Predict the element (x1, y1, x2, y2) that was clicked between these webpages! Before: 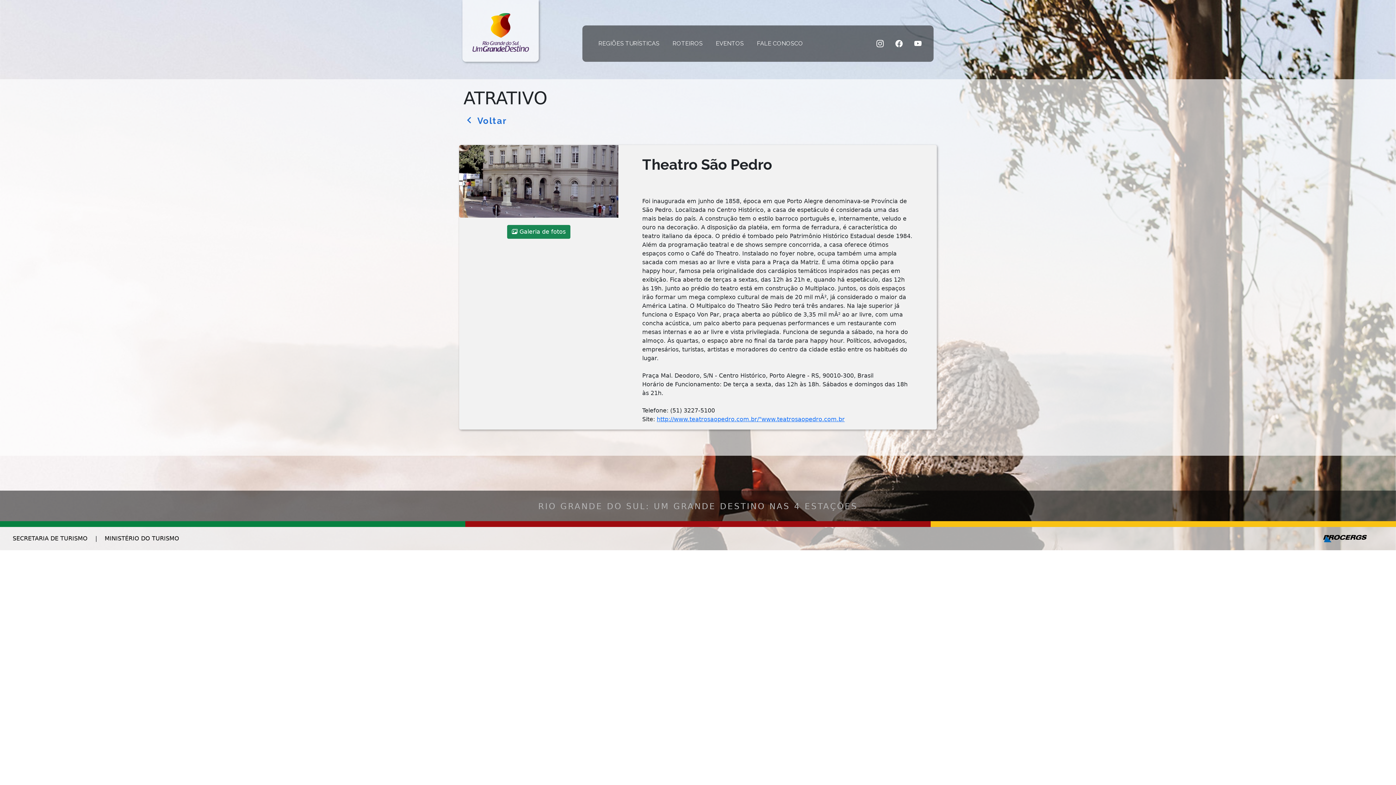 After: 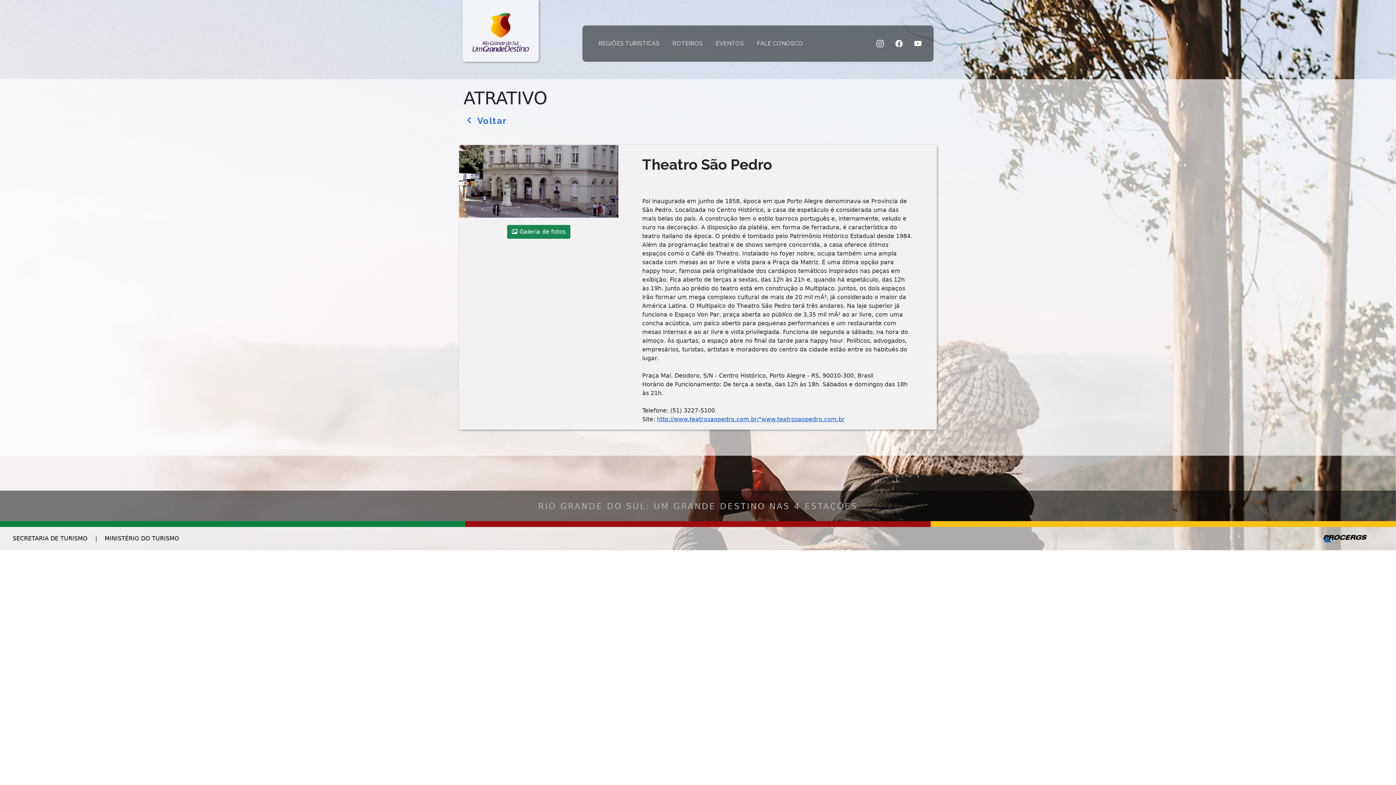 Action: bbox: (656, 416, 844, 422) label: http://www.teatrosaopedro.com.br/"www.teatrosaopedro.com.br